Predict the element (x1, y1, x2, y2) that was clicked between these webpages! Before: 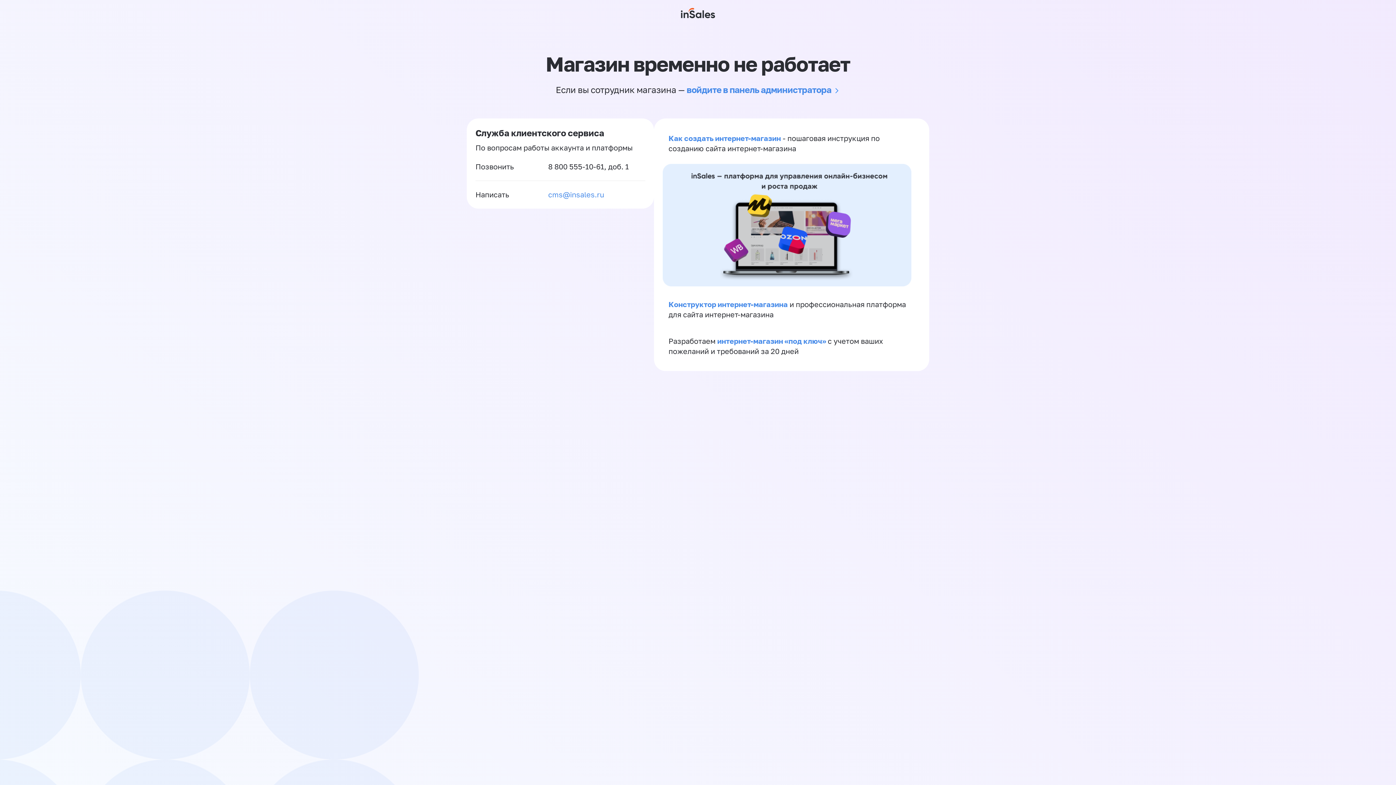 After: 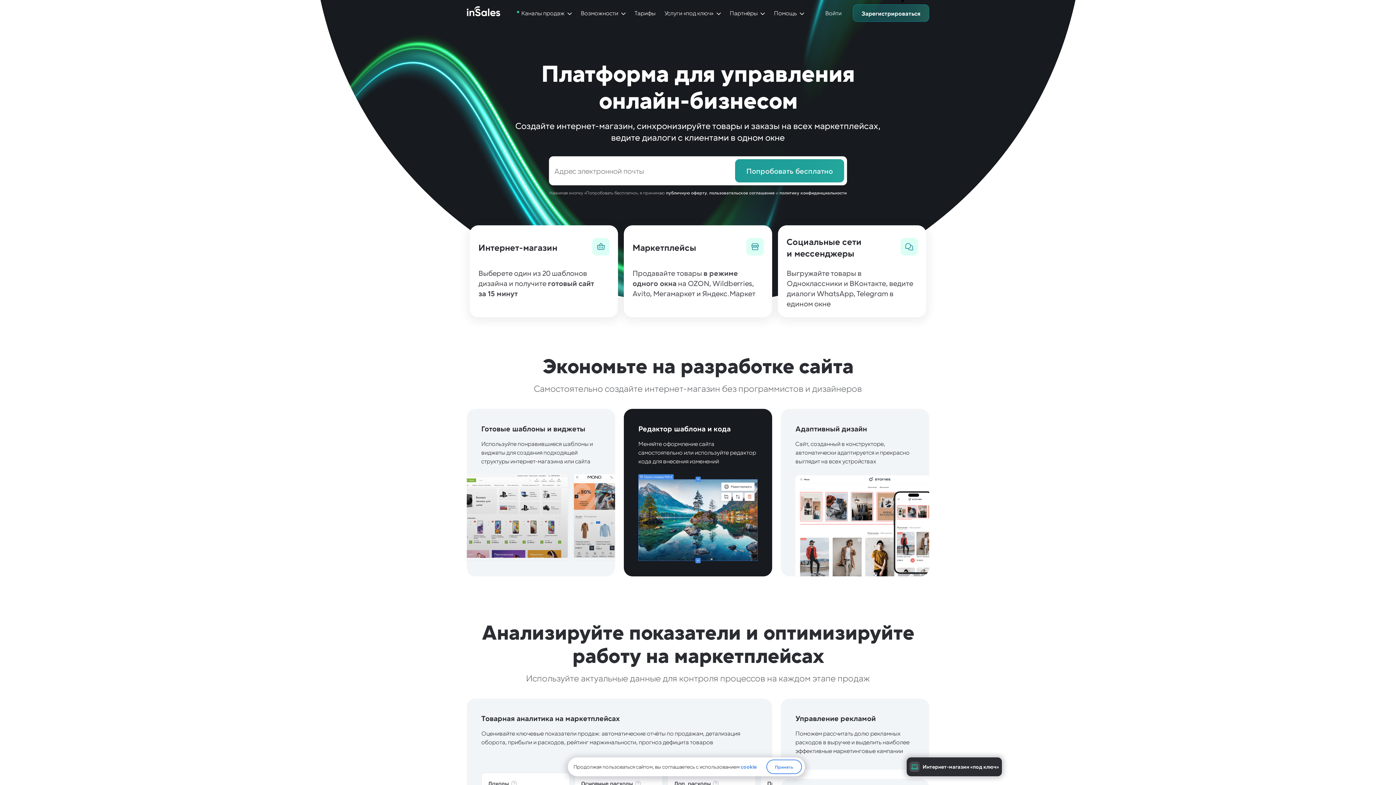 Action: bbox: (662, 279, 911, 288)